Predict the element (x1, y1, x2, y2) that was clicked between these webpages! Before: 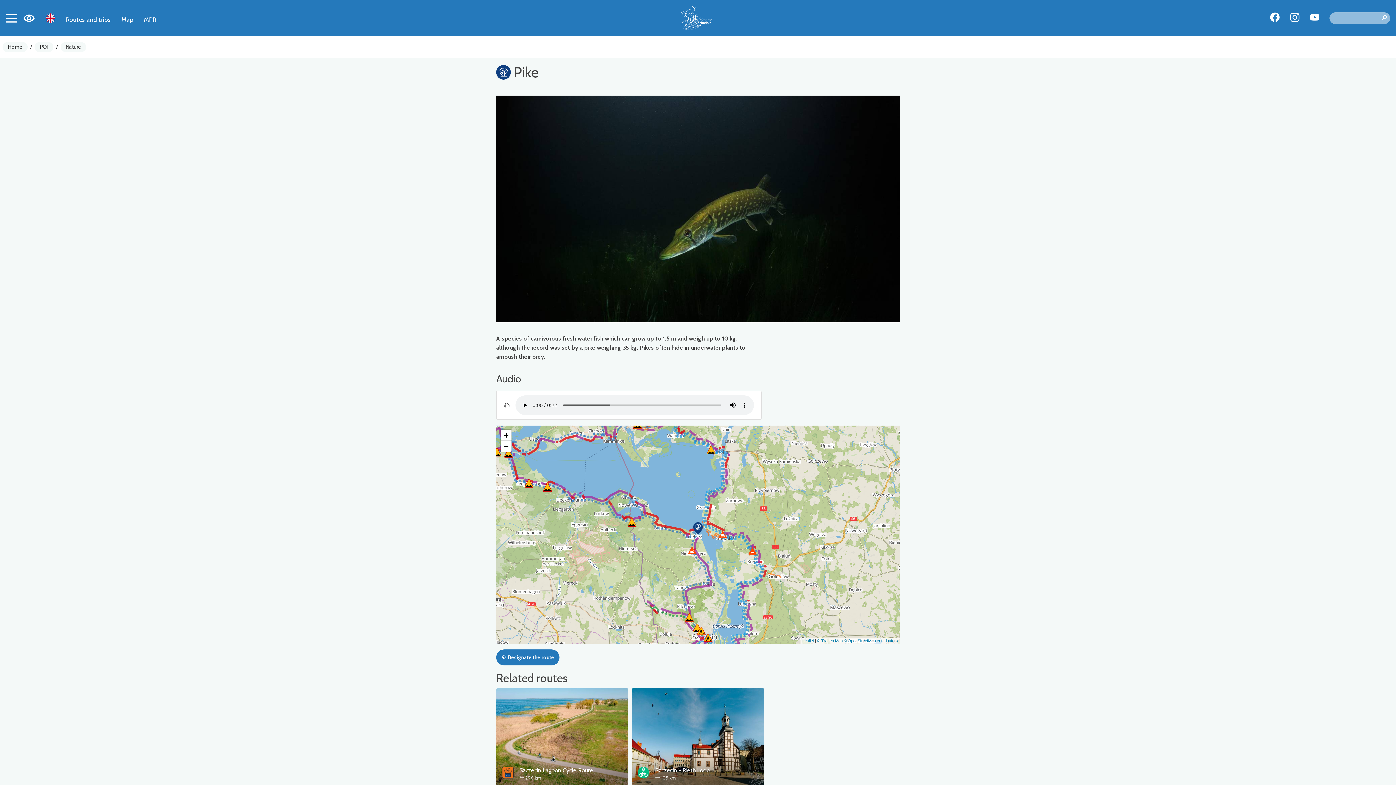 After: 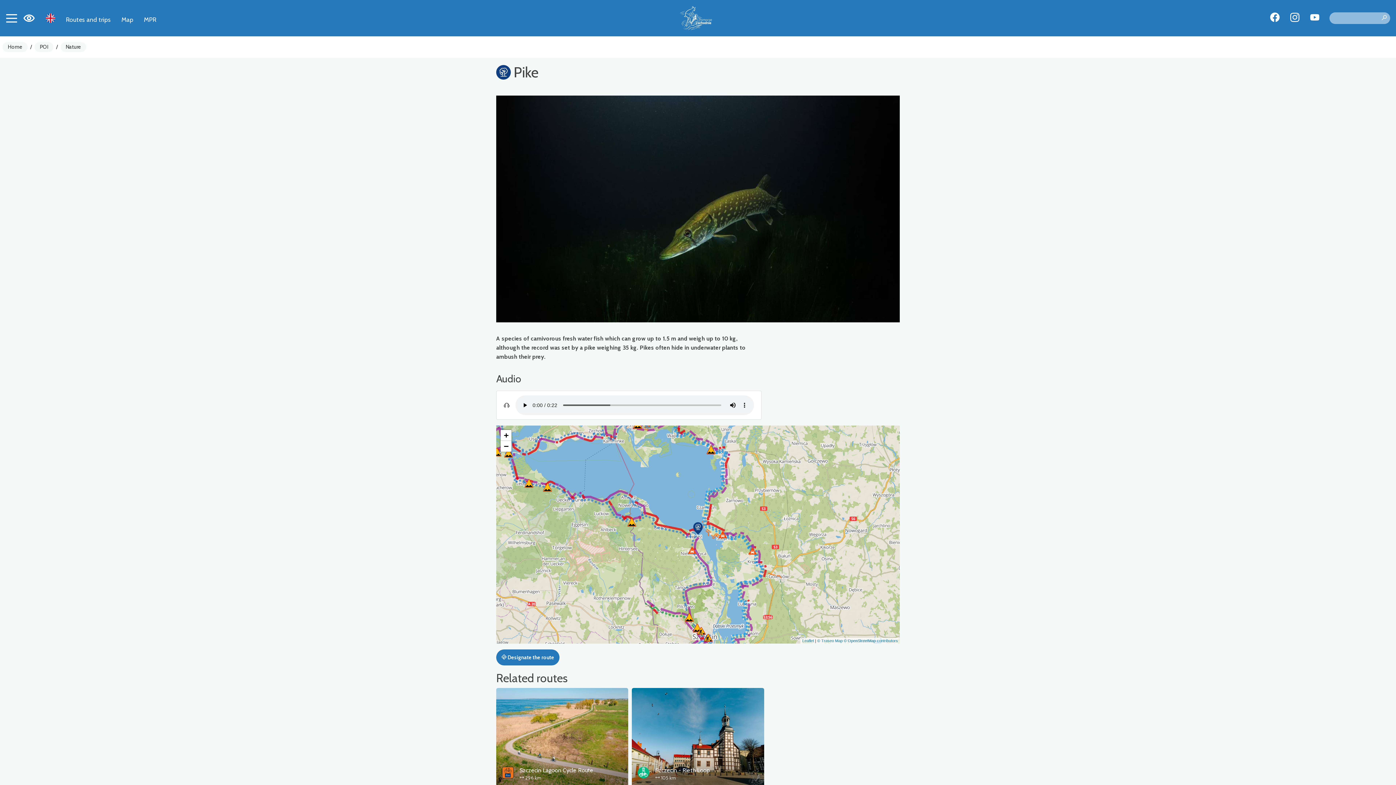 Action: bbox: (1290, 12, 1299, 23)